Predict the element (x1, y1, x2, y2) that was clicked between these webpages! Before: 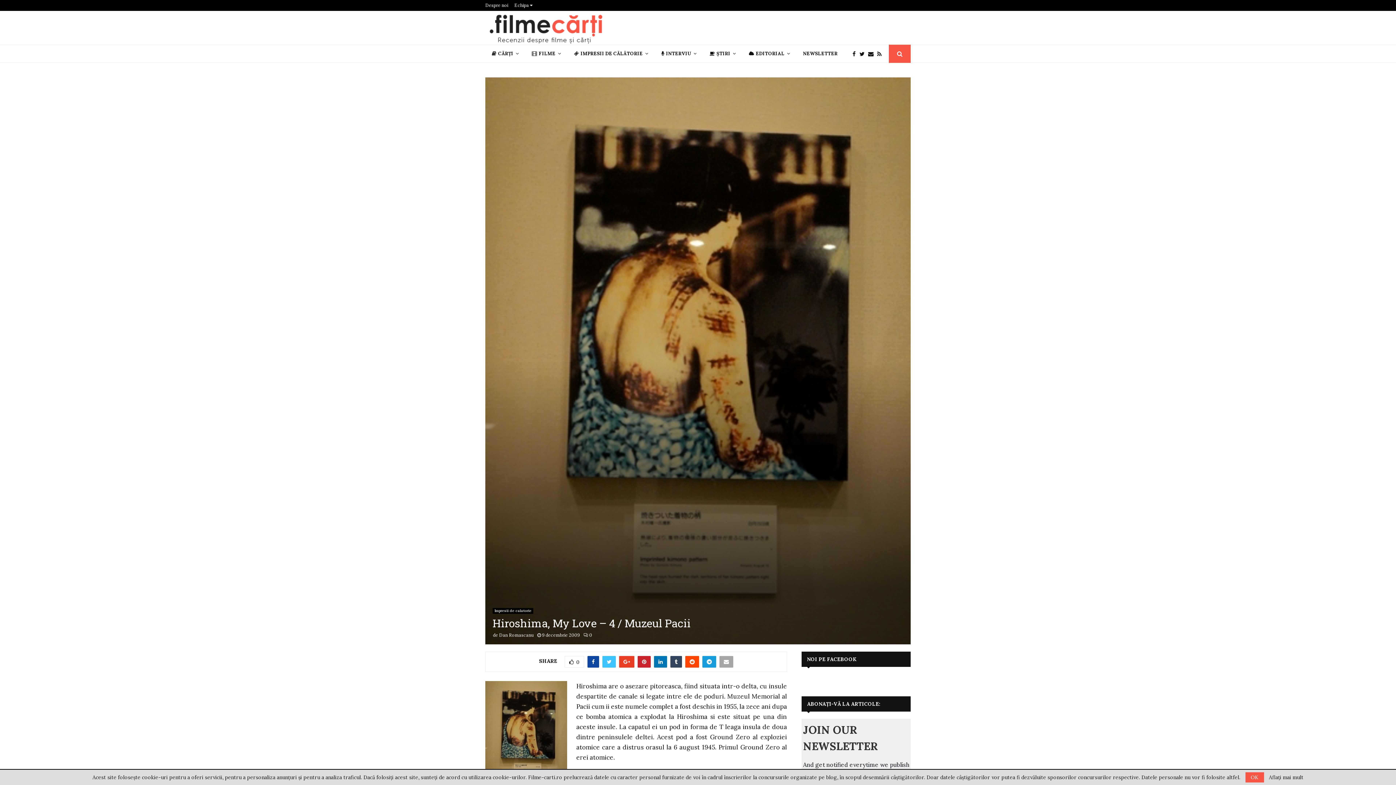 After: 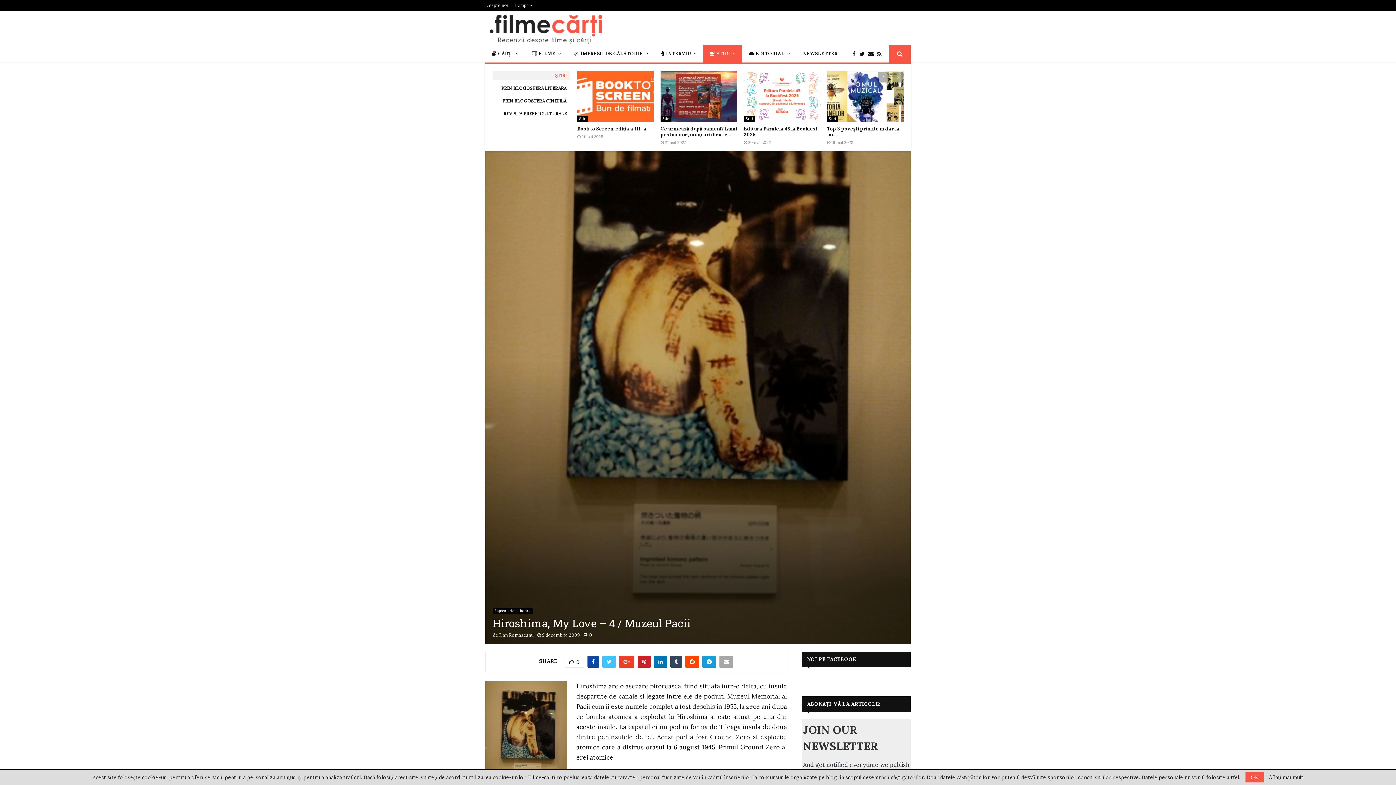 Action: label: ȘTIRI bbox: (703, 44, 742, 62)